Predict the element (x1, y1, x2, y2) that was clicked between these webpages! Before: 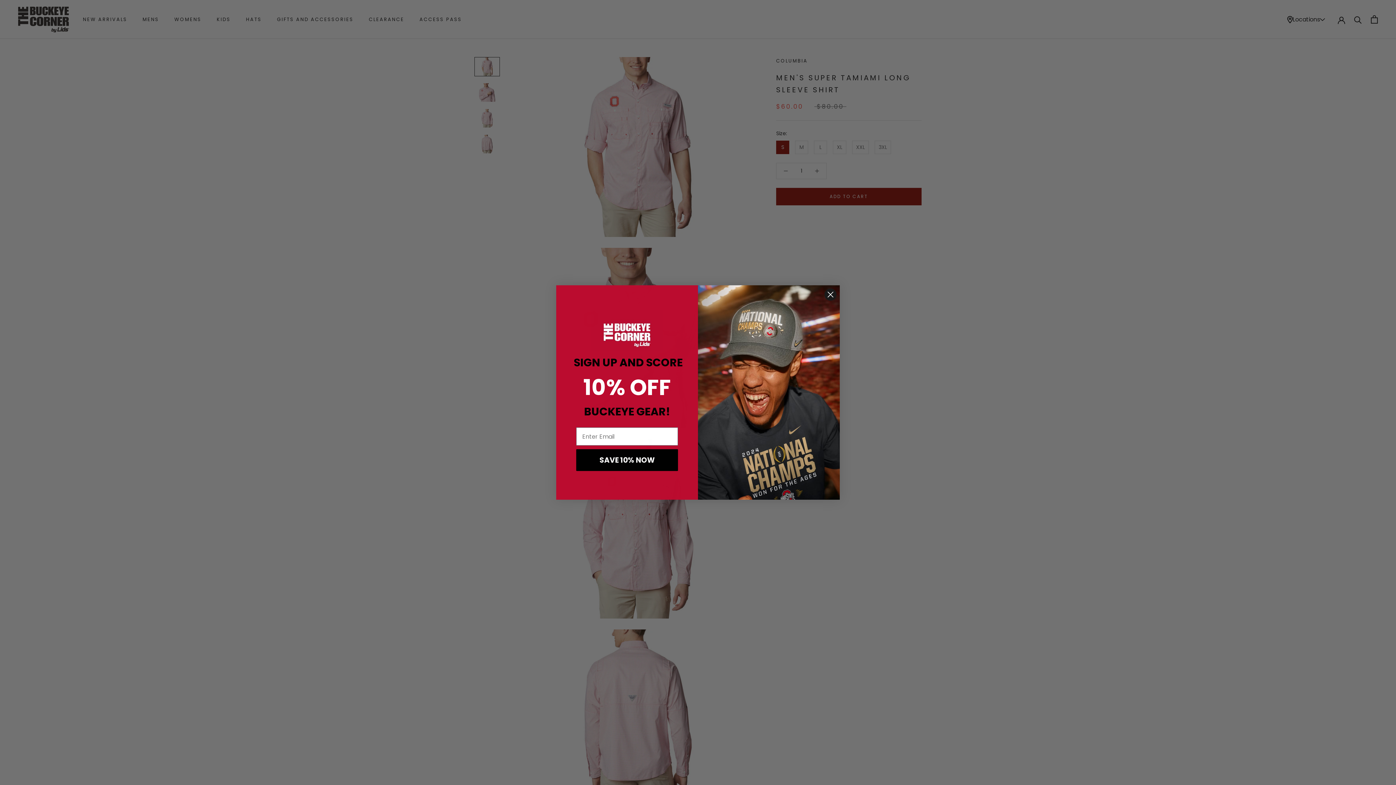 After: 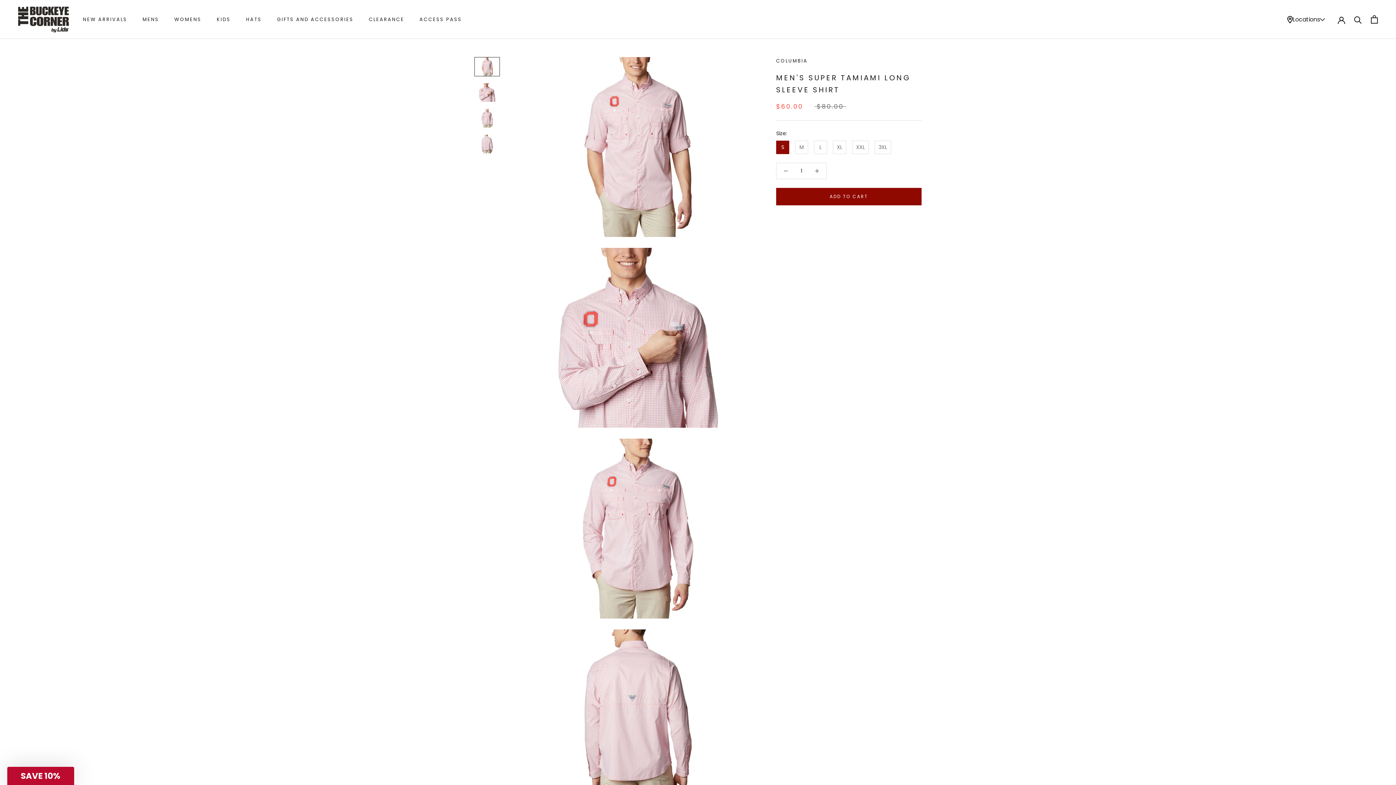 Action: bbox: (824, 288, 837, 301) label: Close dialog